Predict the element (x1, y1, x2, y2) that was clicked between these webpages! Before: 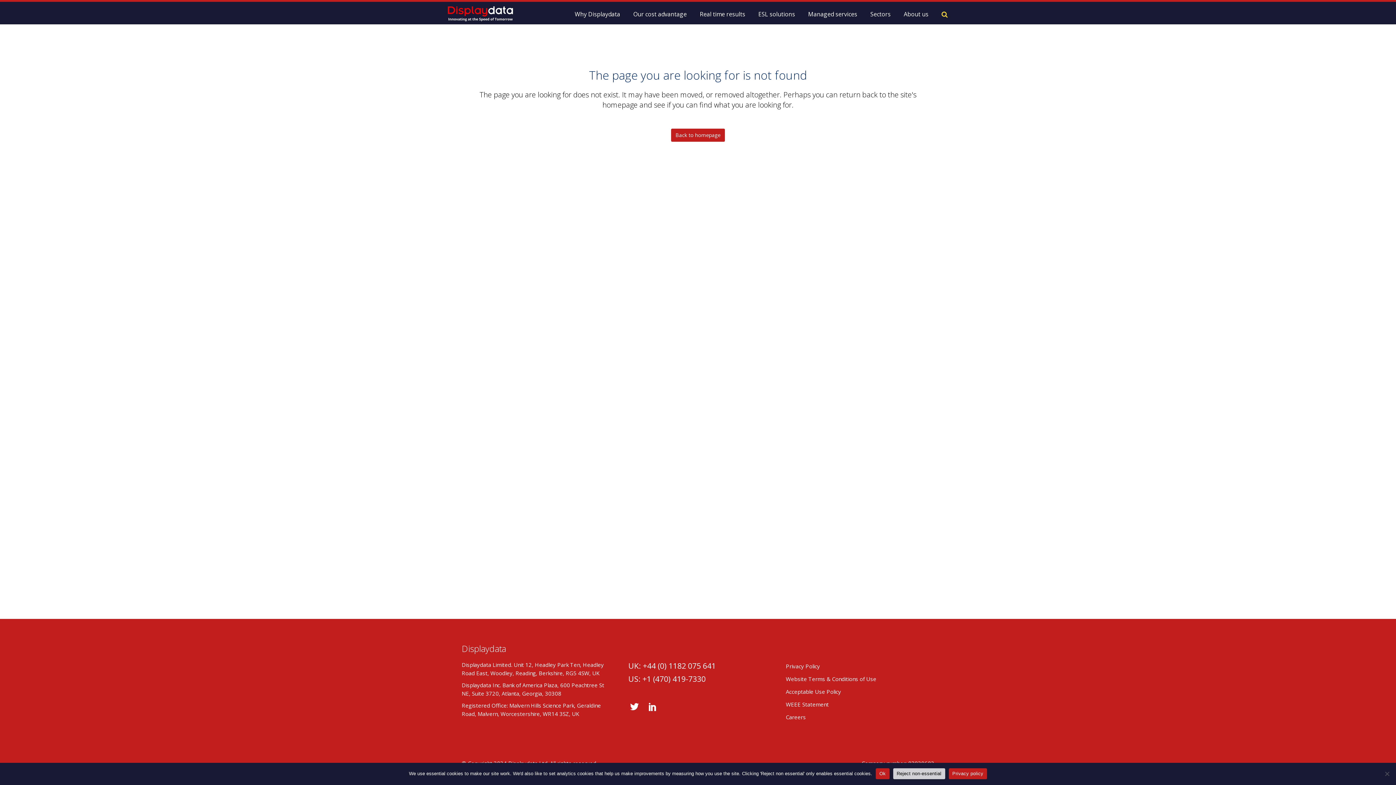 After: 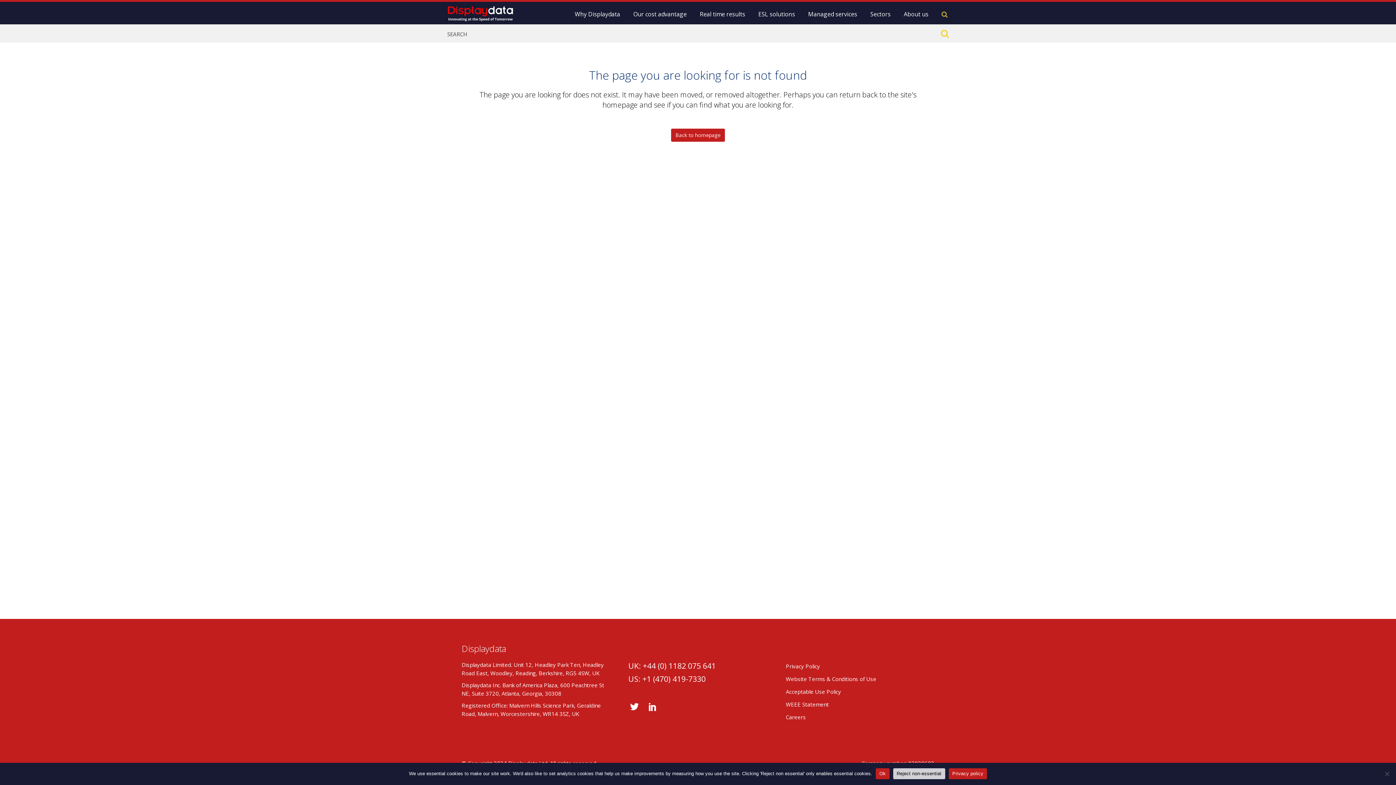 Action: bbox: (935, 9, 949, 16)